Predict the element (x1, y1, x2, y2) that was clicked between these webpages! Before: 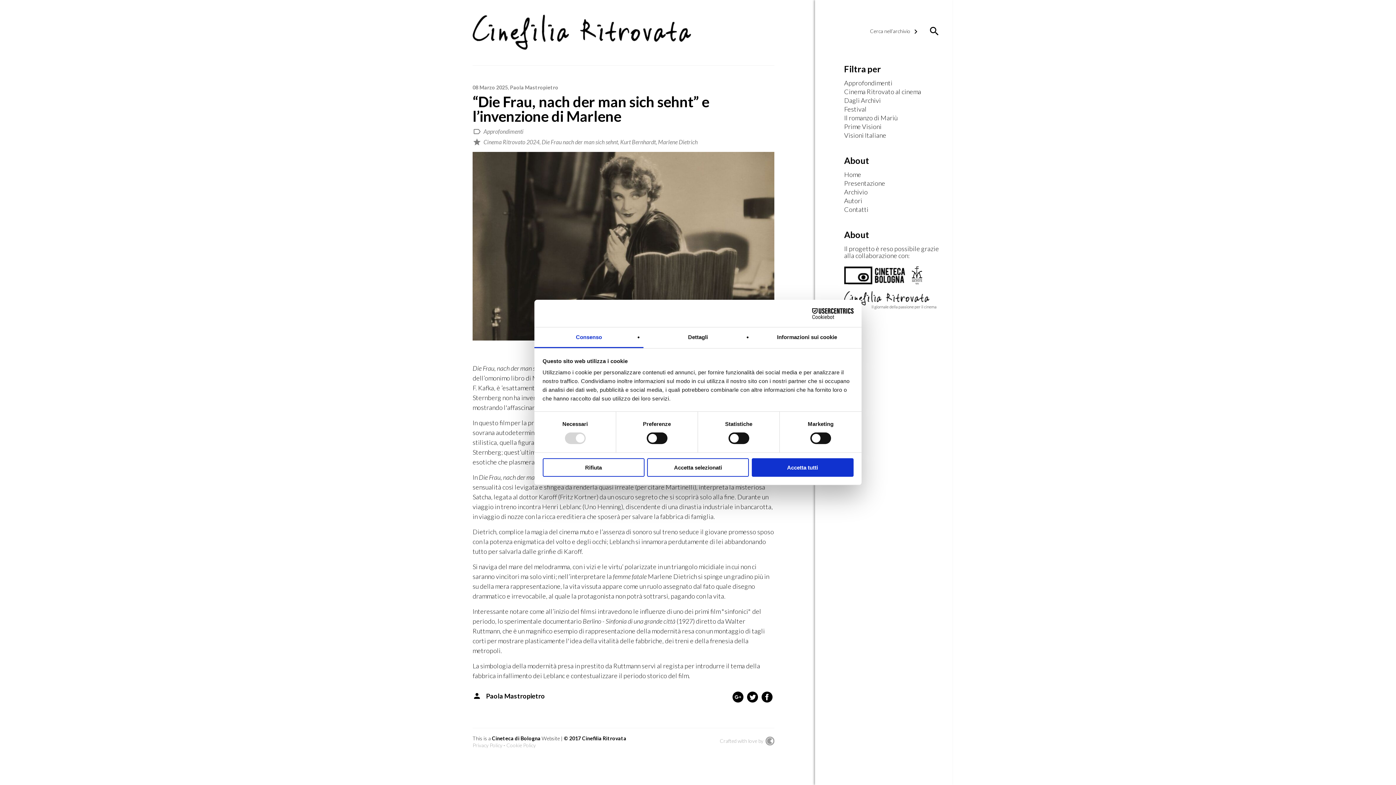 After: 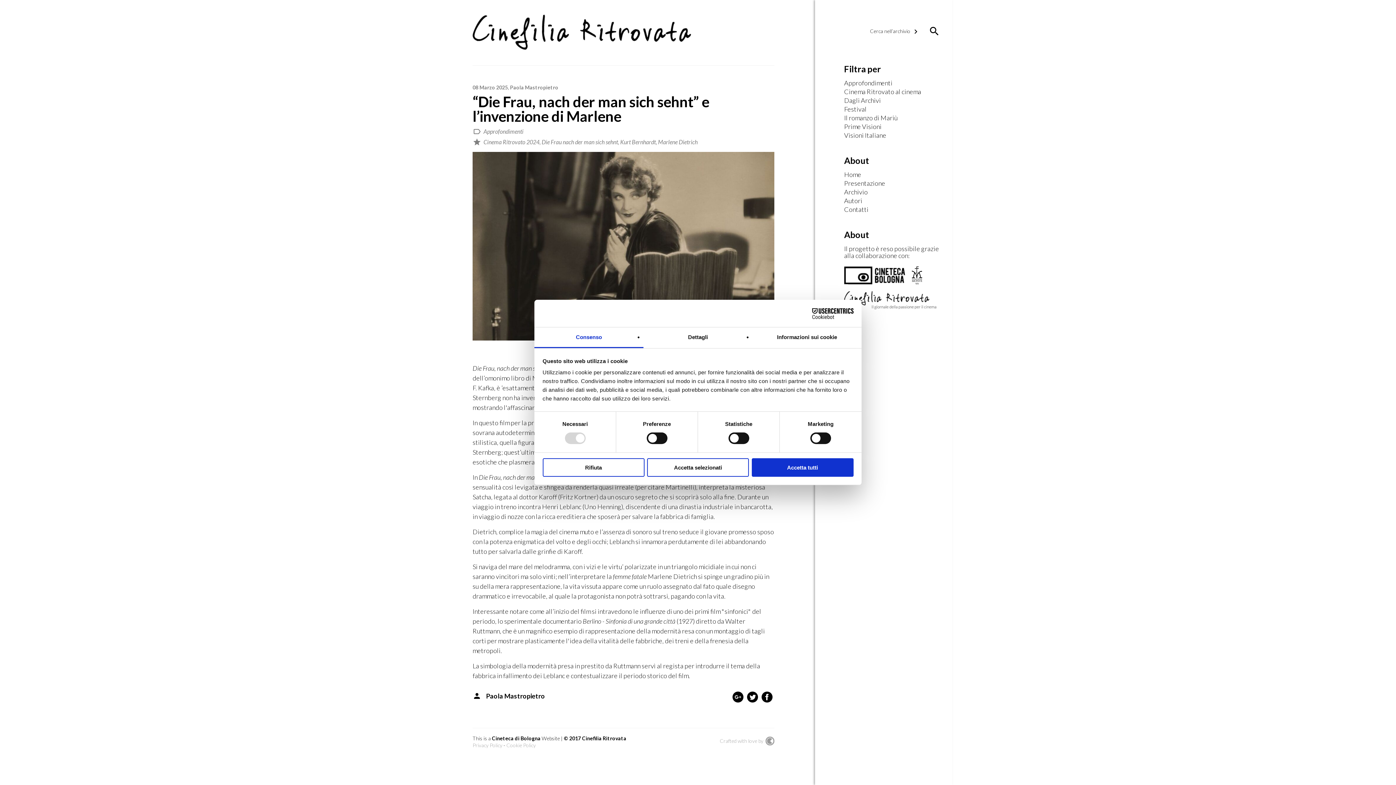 Action: bbox: (844, 308, 942, 316)